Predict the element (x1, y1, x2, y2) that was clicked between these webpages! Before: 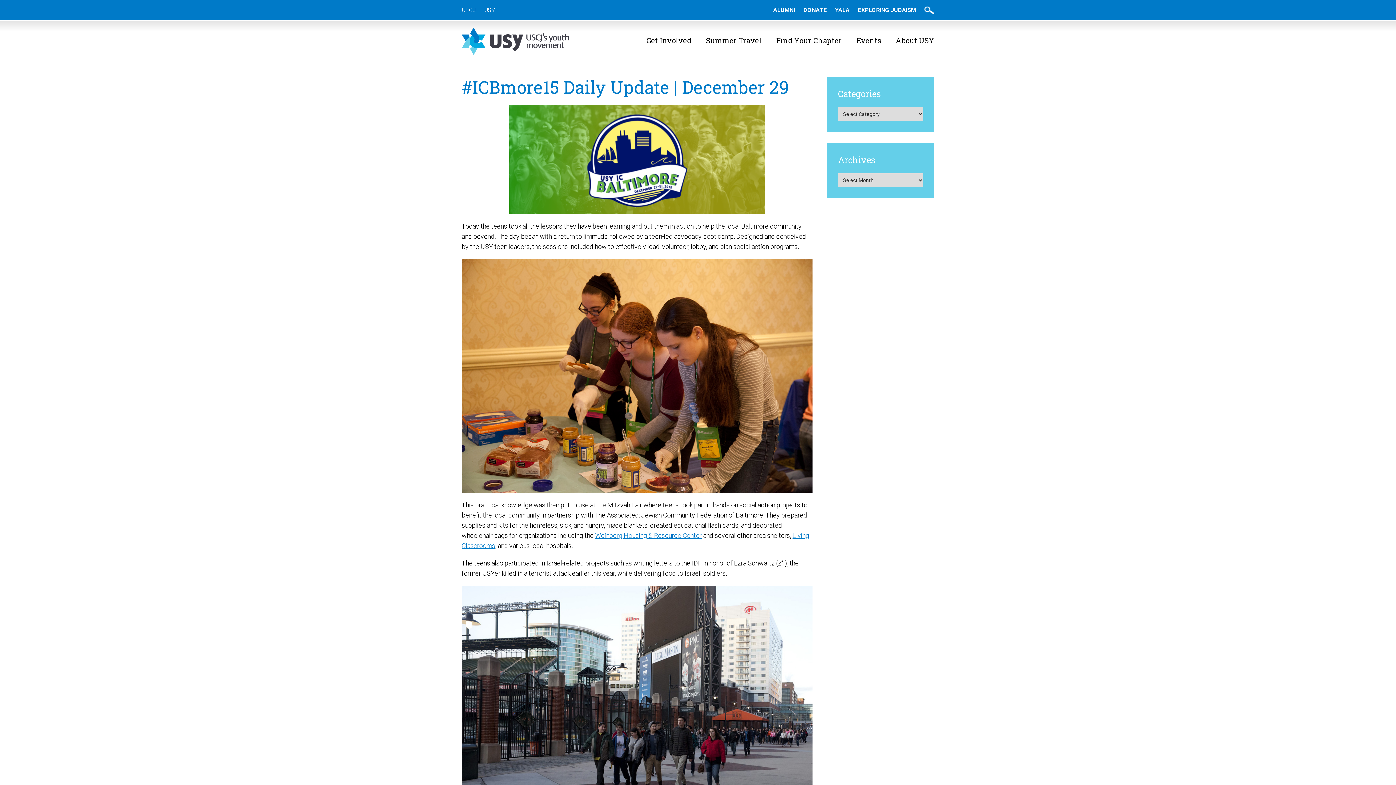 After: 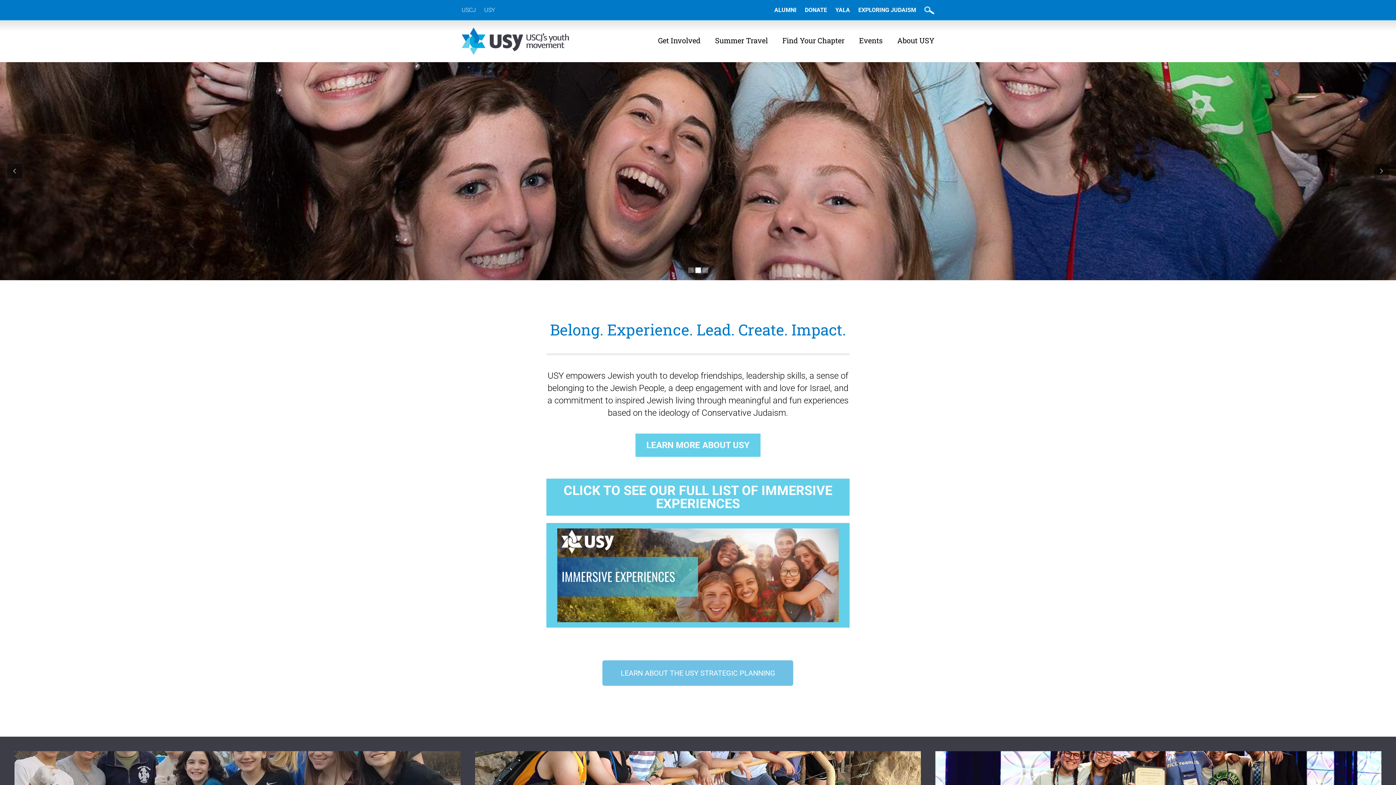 Action: bbox: (484, 6, 494, 13) label: USY